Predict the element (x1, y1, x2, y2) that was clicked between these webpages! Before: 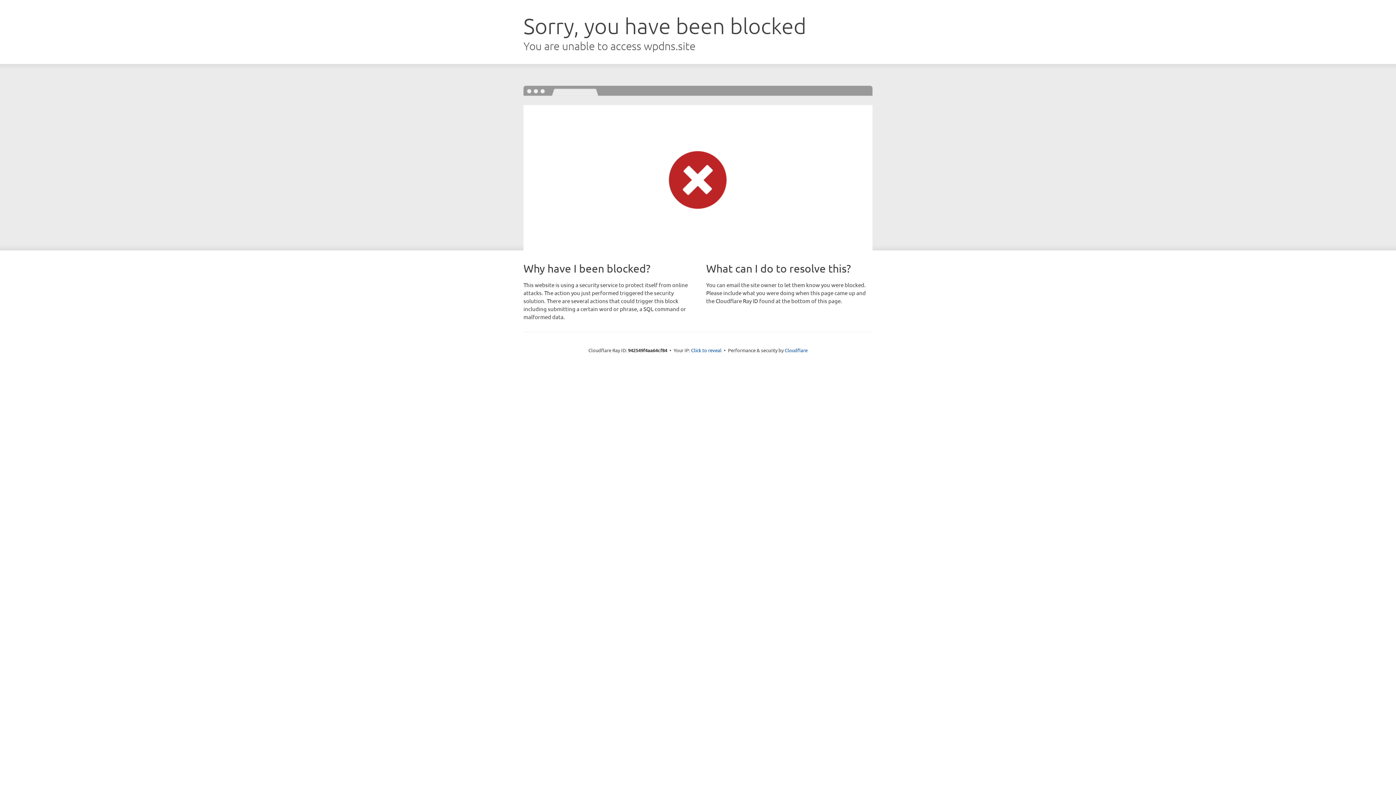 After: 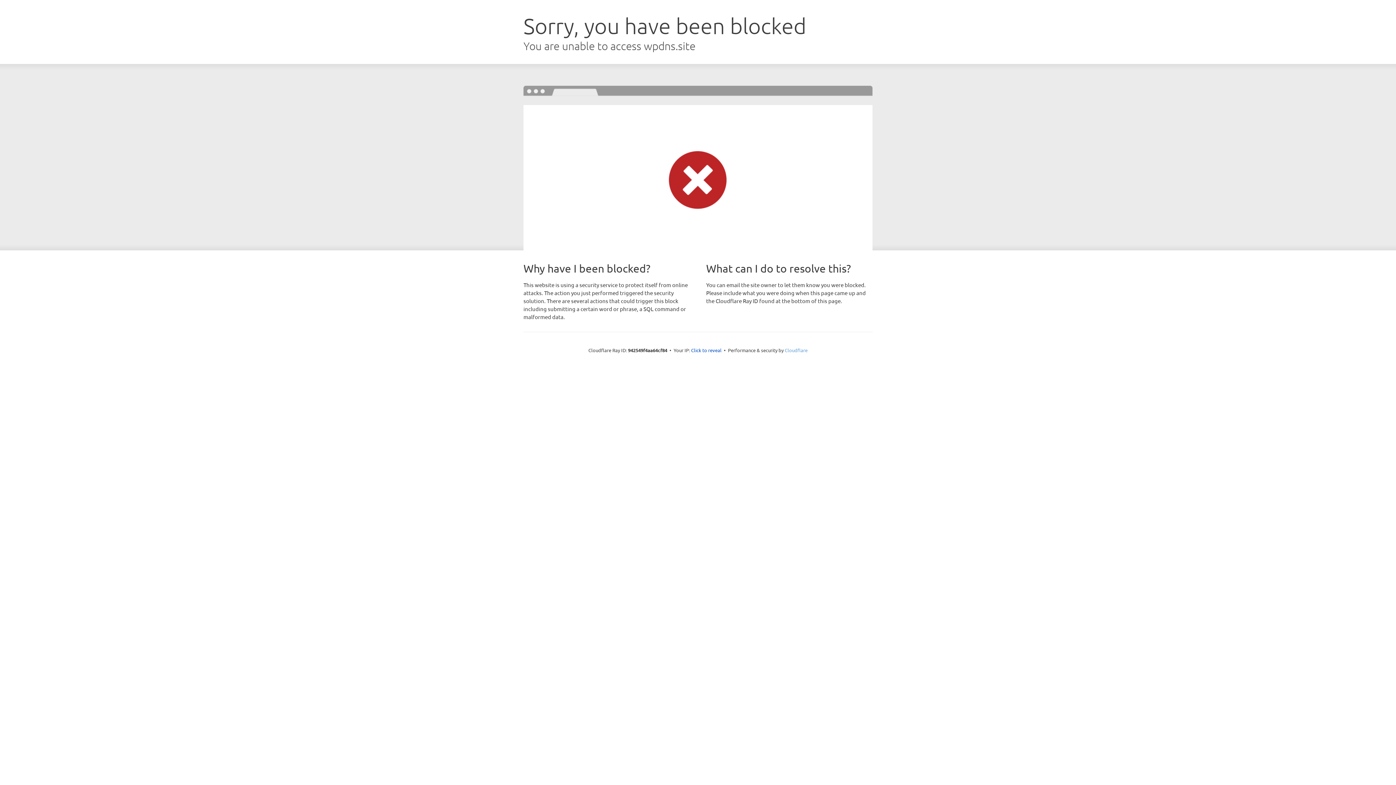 Action: label: Cloudflare bbox: (784, 347, 807, 353)